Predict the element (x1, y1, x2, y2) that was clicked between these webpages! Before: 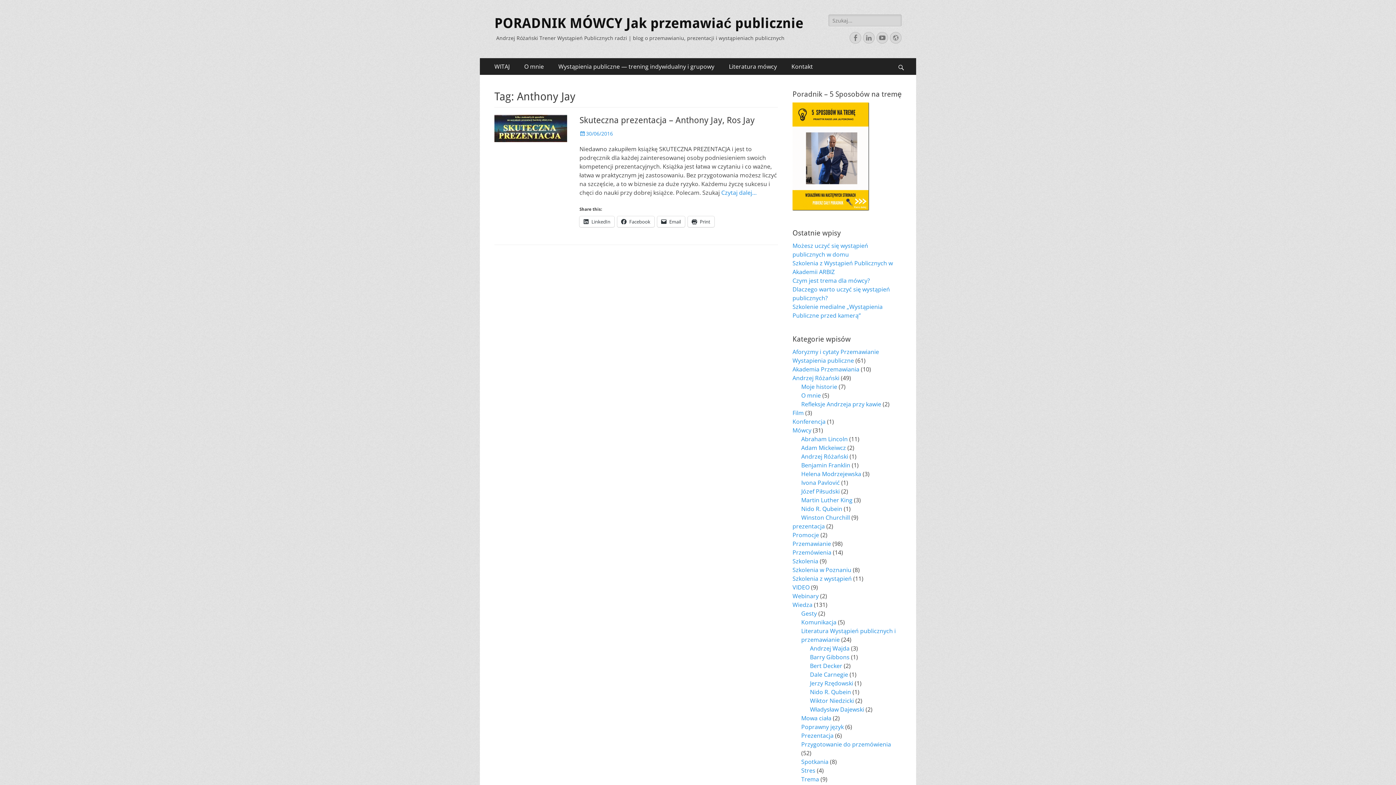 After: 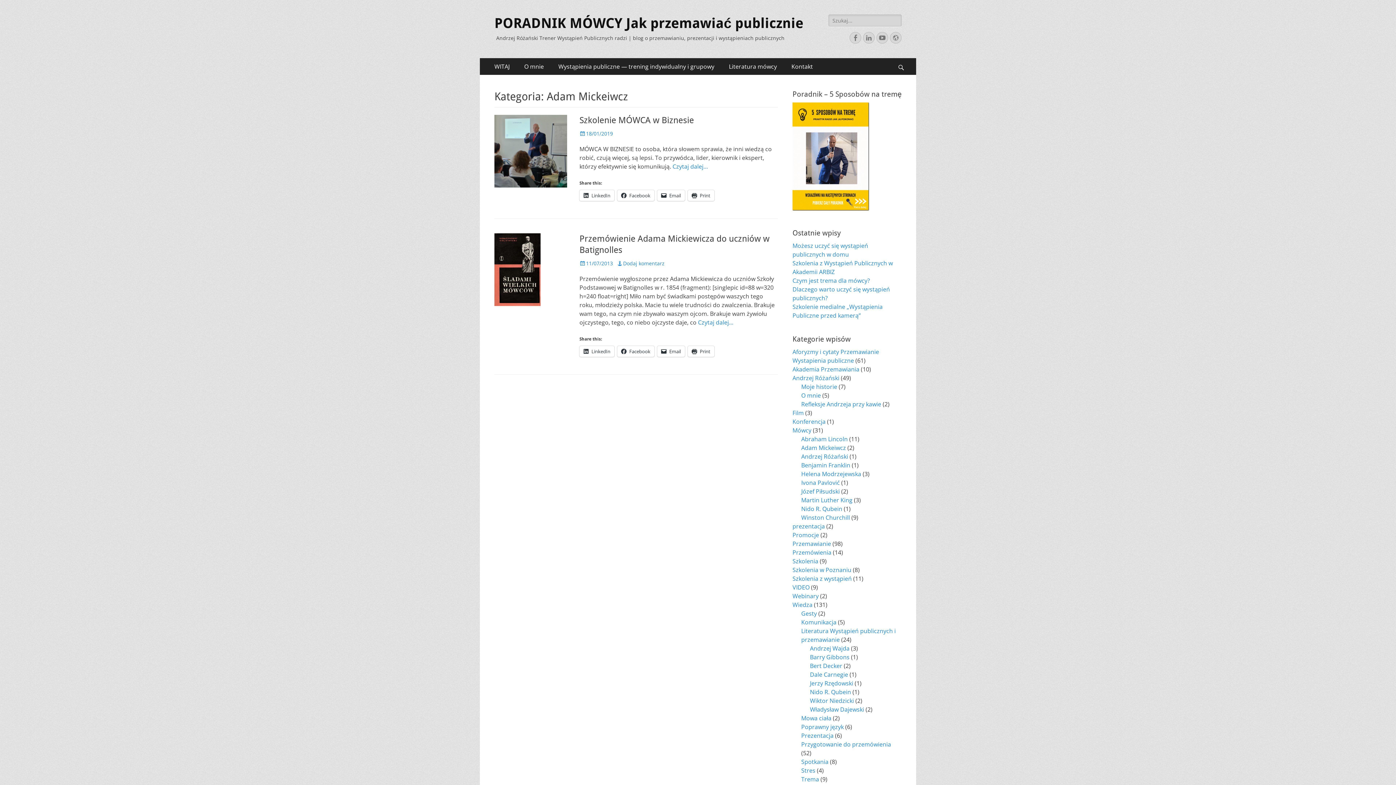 Action: label: Adam Mickeiwcz bbox: (801, 443, 846, 451)